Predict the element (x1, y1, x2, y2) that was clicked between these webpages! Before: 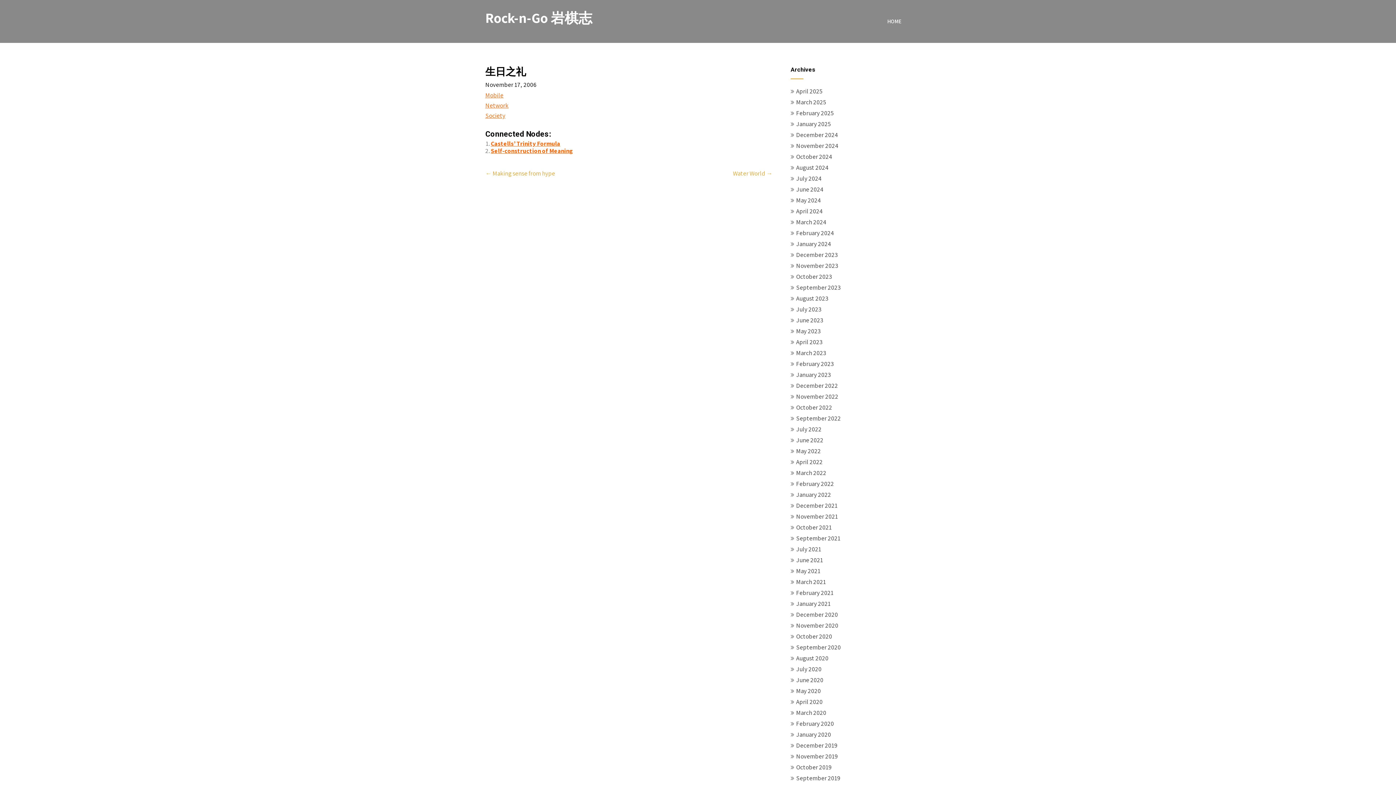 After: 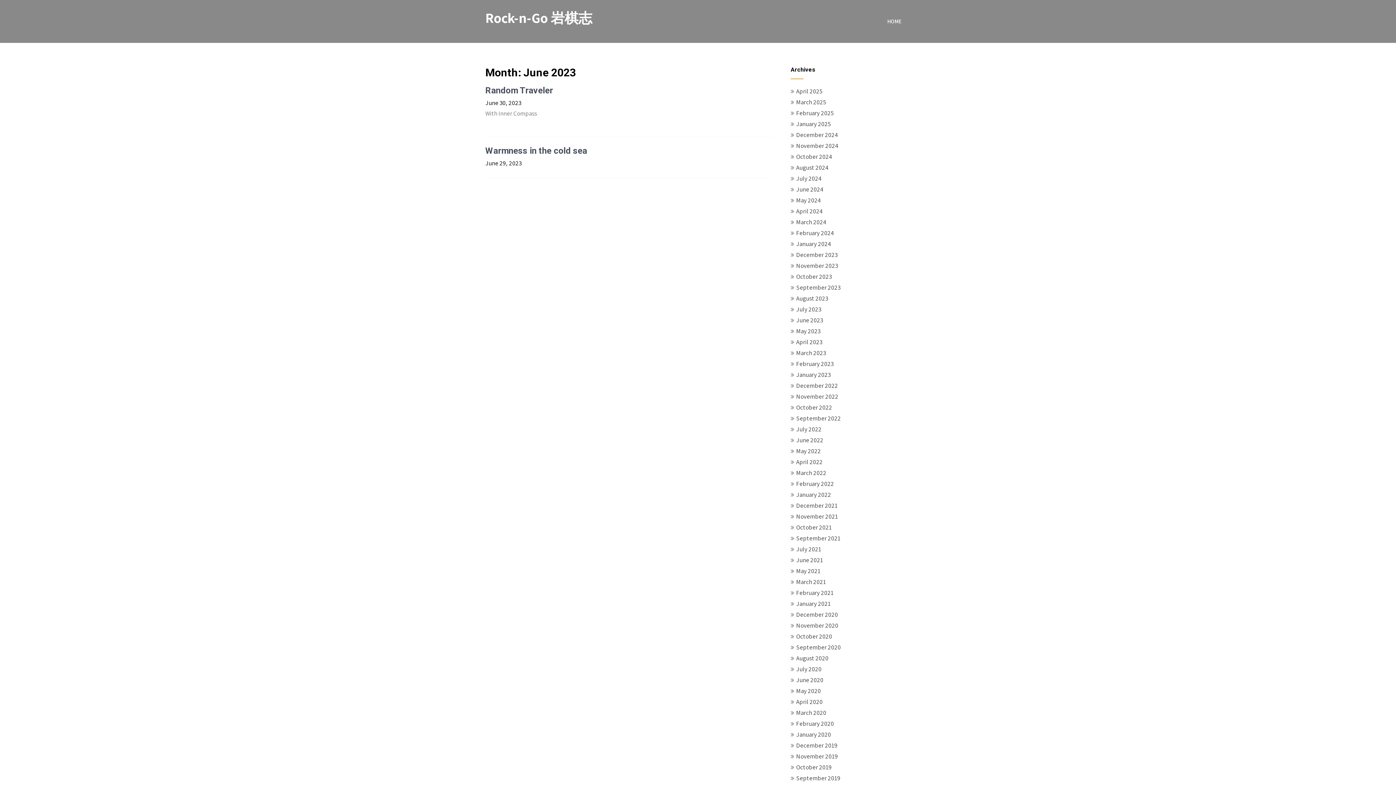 Action: bbox: (796, 316, 823, 324) label: June 2023